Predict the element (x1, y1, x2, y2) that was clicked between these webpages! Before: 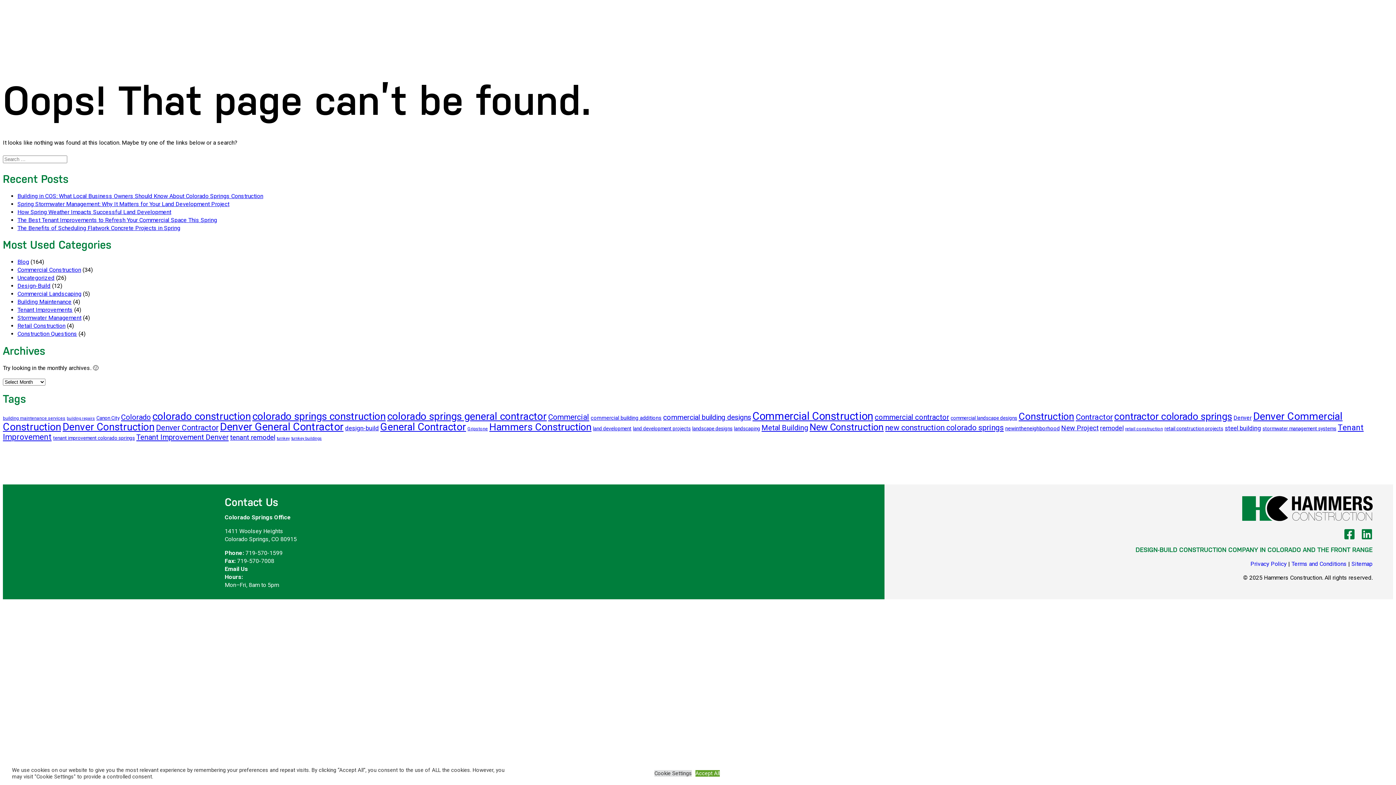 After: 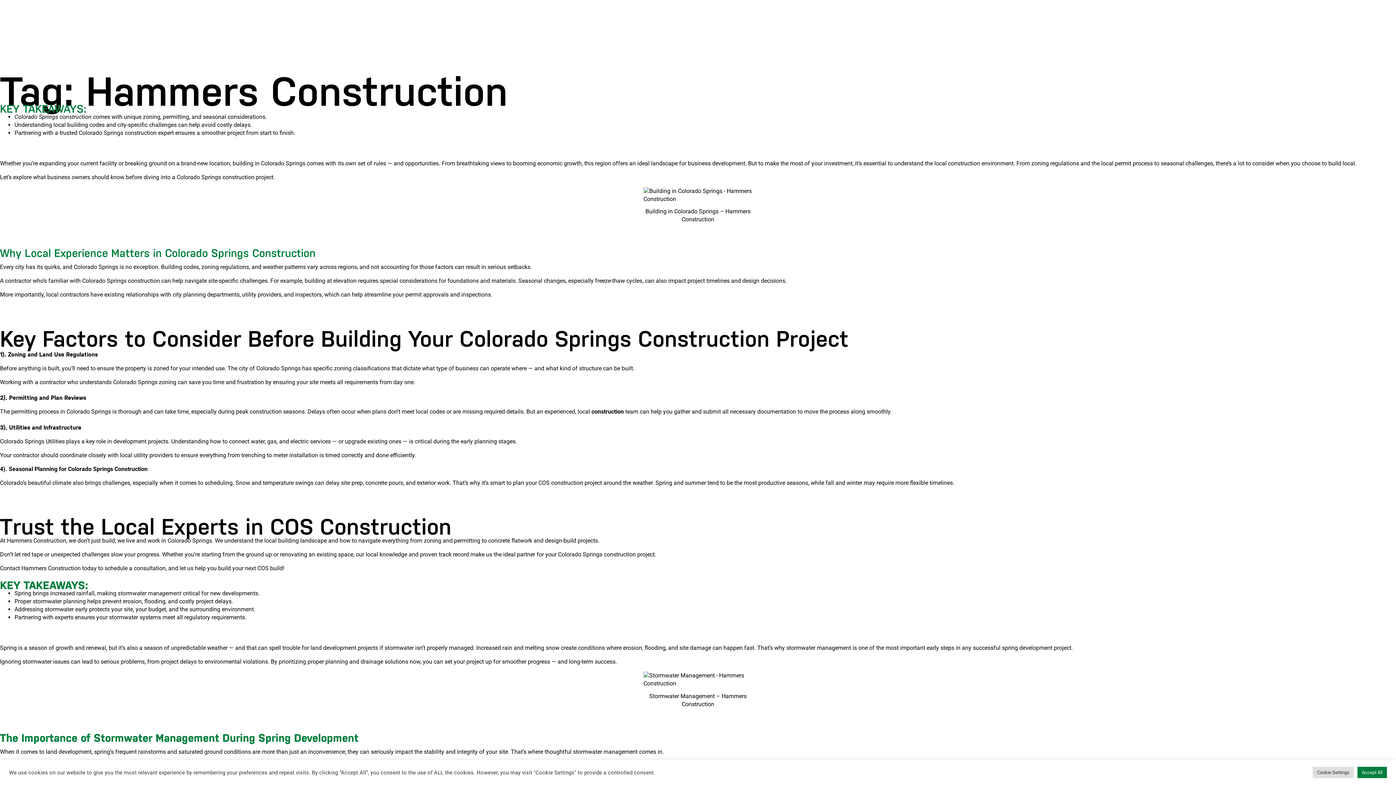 Action: label: Hammers Construction (52 items) bbox: (489, 421, 591, 433)